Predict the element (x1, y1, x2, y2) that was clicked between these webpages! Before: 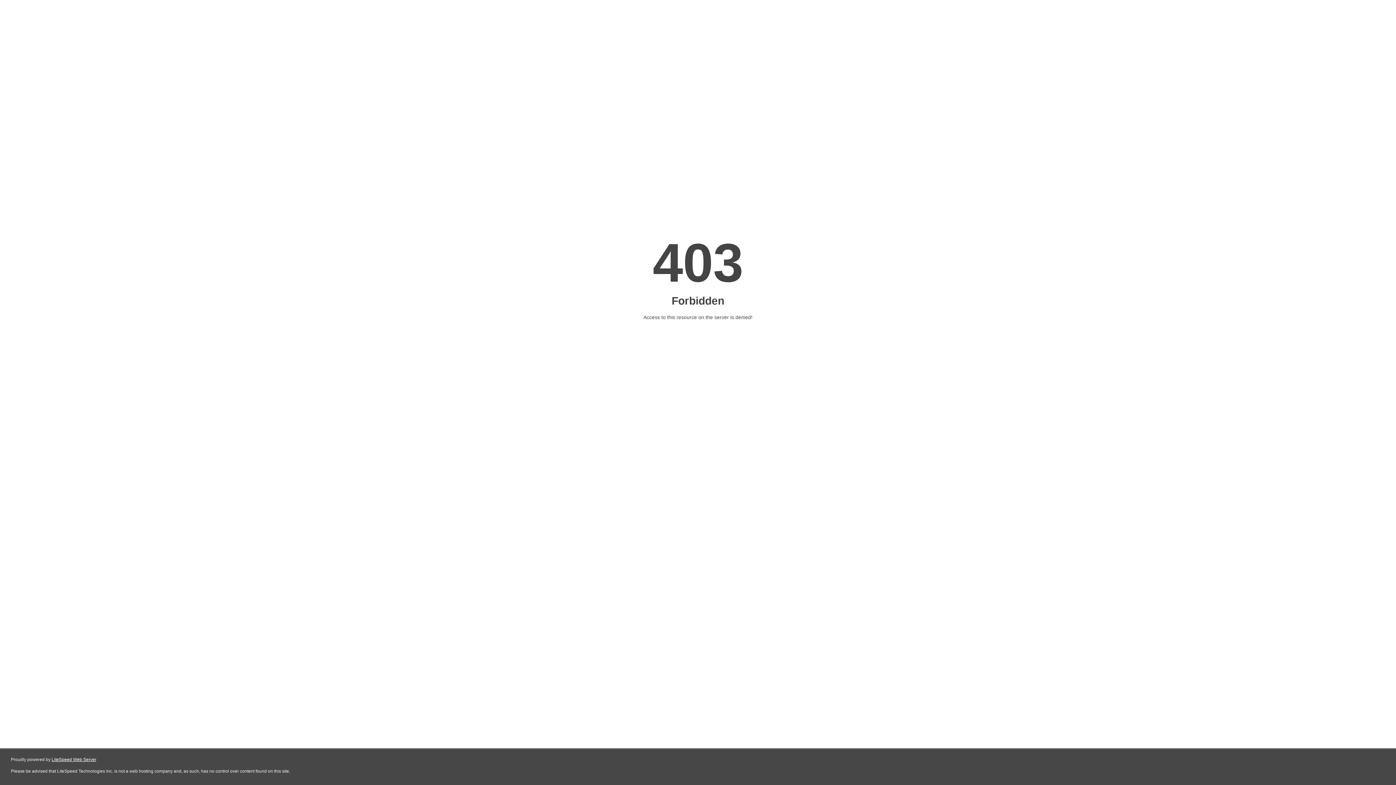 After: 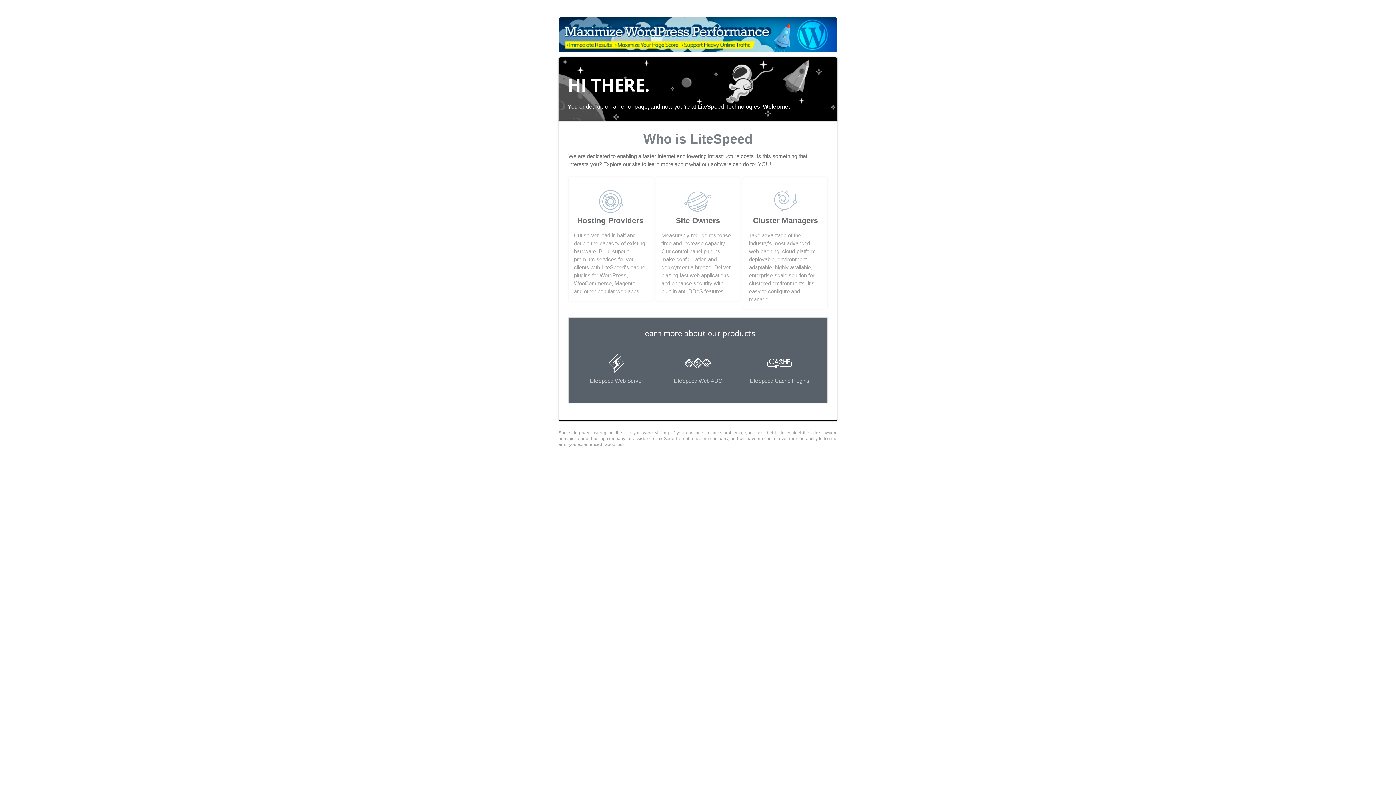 Action: bbox: (51, 757, 96, 762) label: LiteSpeed Web Server